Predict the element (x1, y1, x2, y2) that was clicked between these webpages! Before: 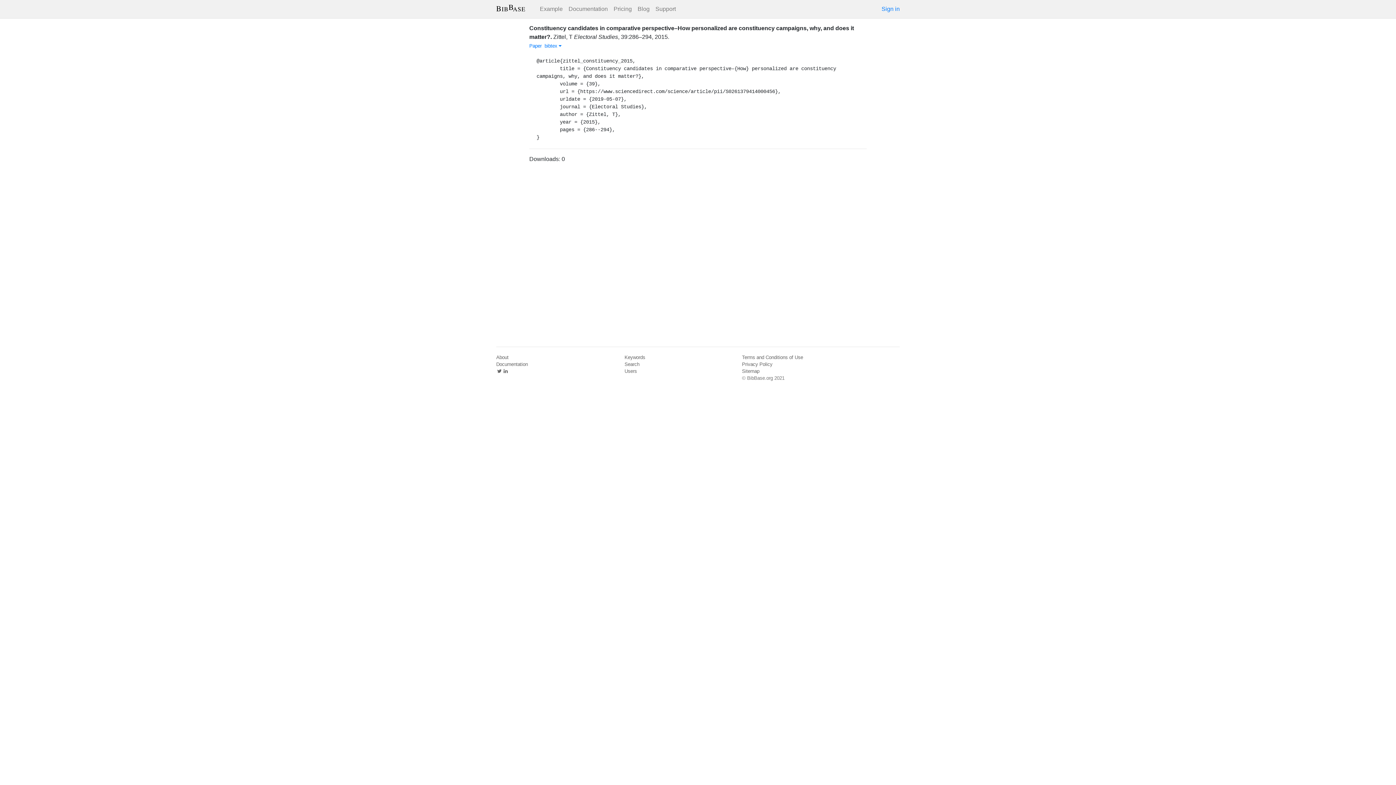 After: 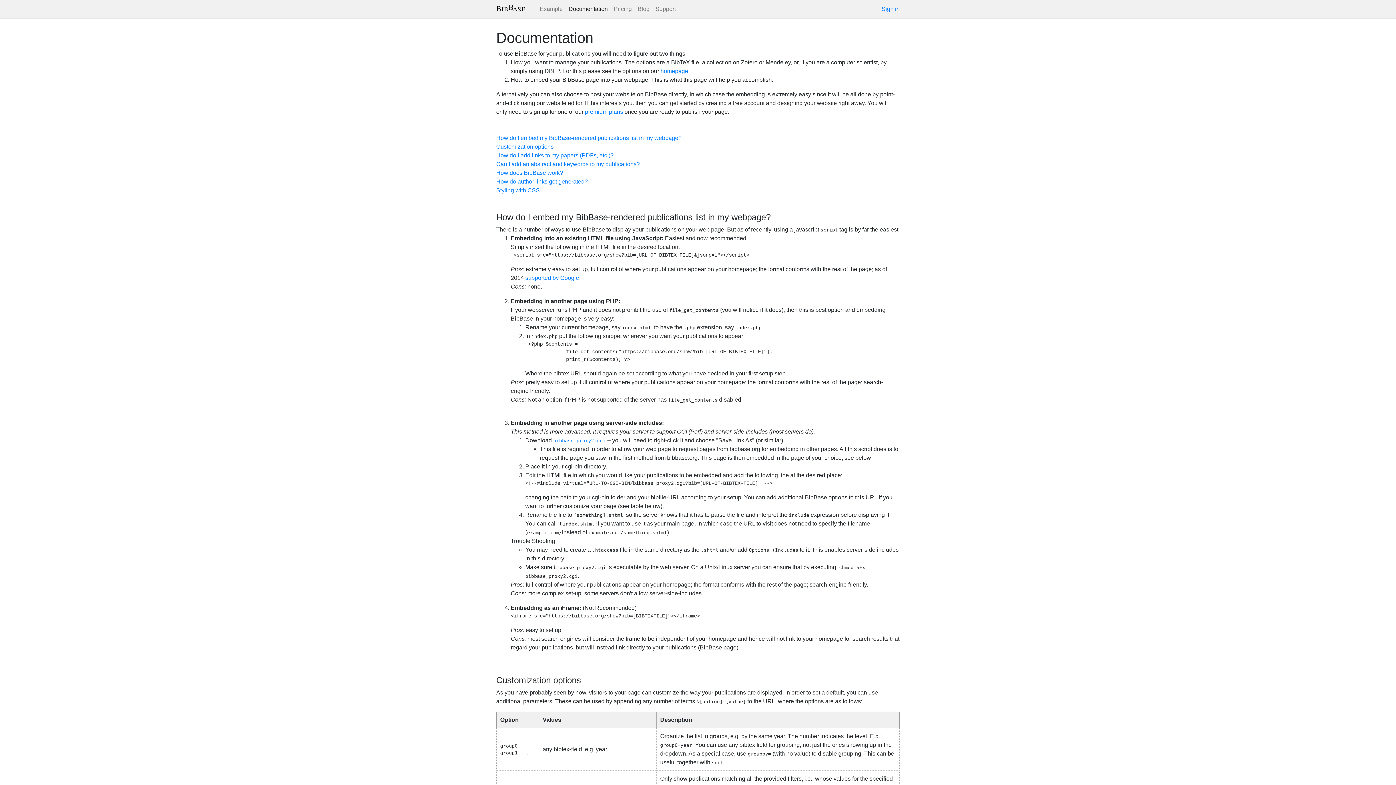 Action: bbox: (565, 1, 610, 16) label: Documentation